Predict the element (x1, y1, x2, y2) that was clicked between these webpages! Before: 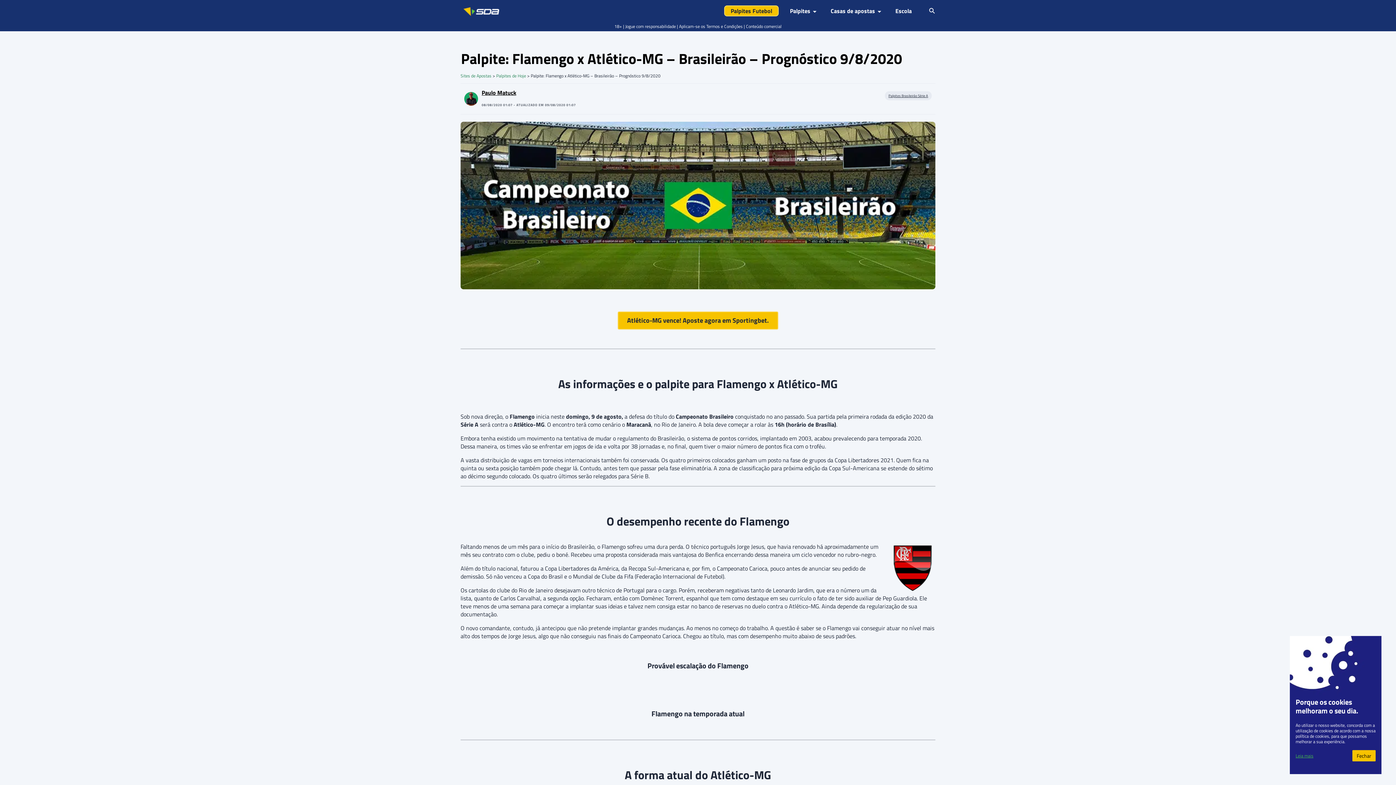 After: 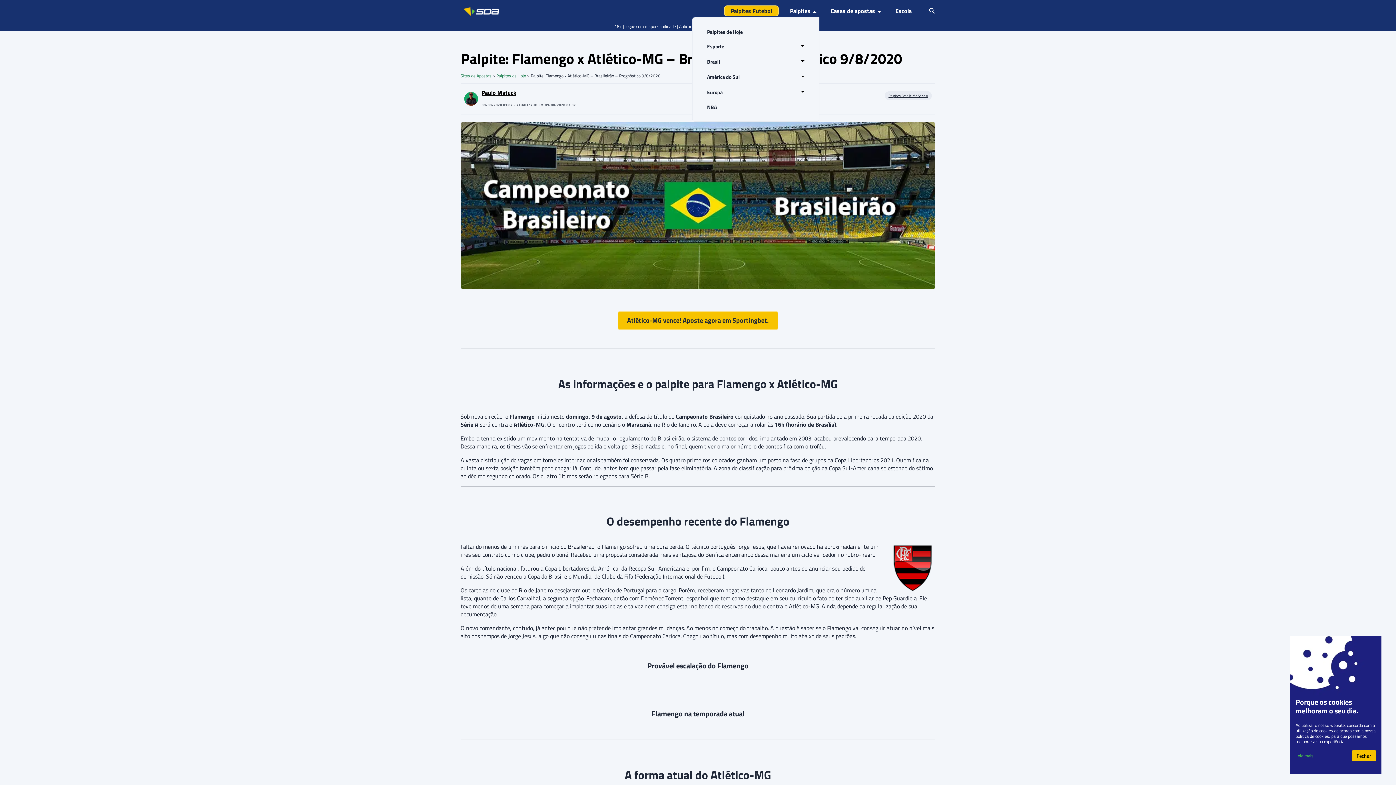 Action: bbox: (787, 5, 819, 16) label: Palpites